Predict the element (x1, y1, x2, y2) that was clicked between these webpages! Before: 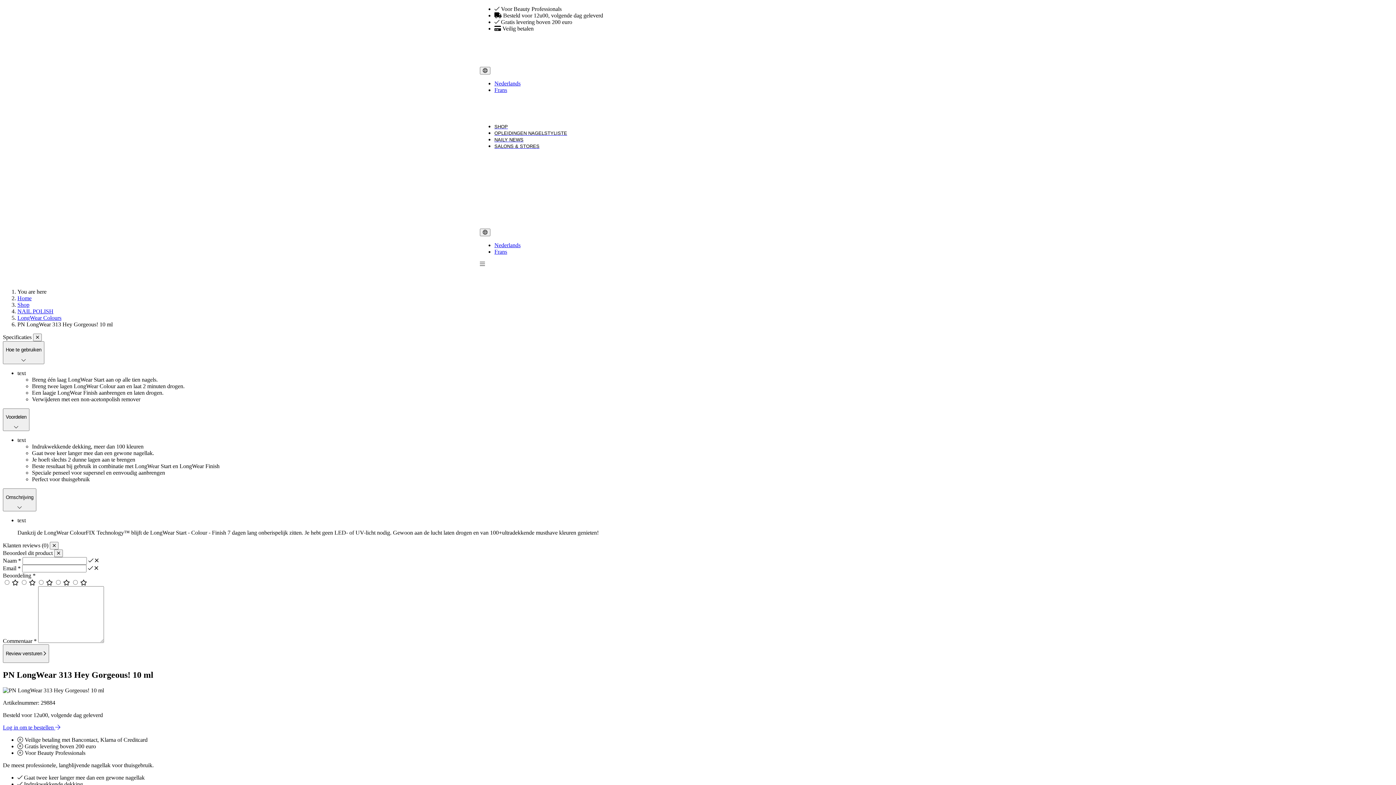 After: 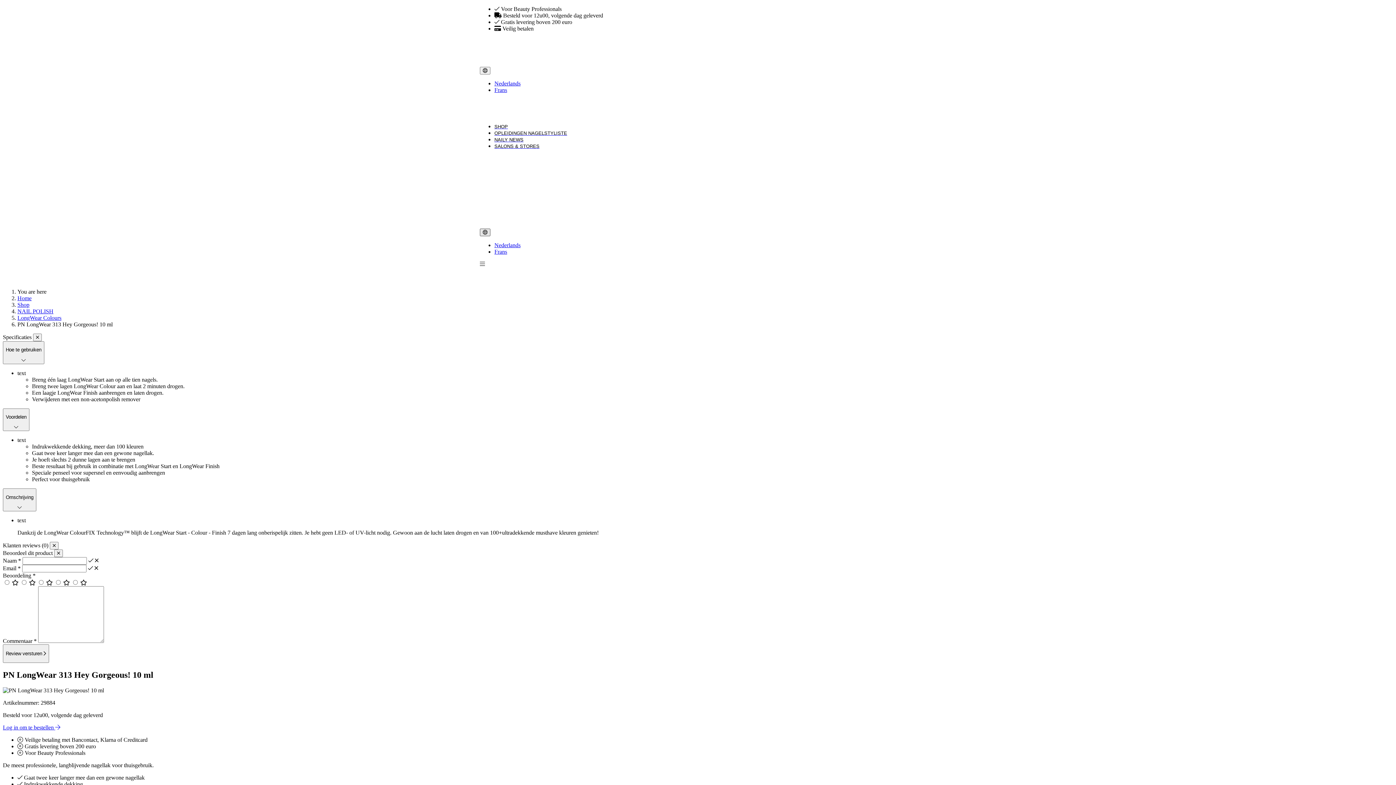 Action: bbox: (480, 228, 490, 236) label: Change language